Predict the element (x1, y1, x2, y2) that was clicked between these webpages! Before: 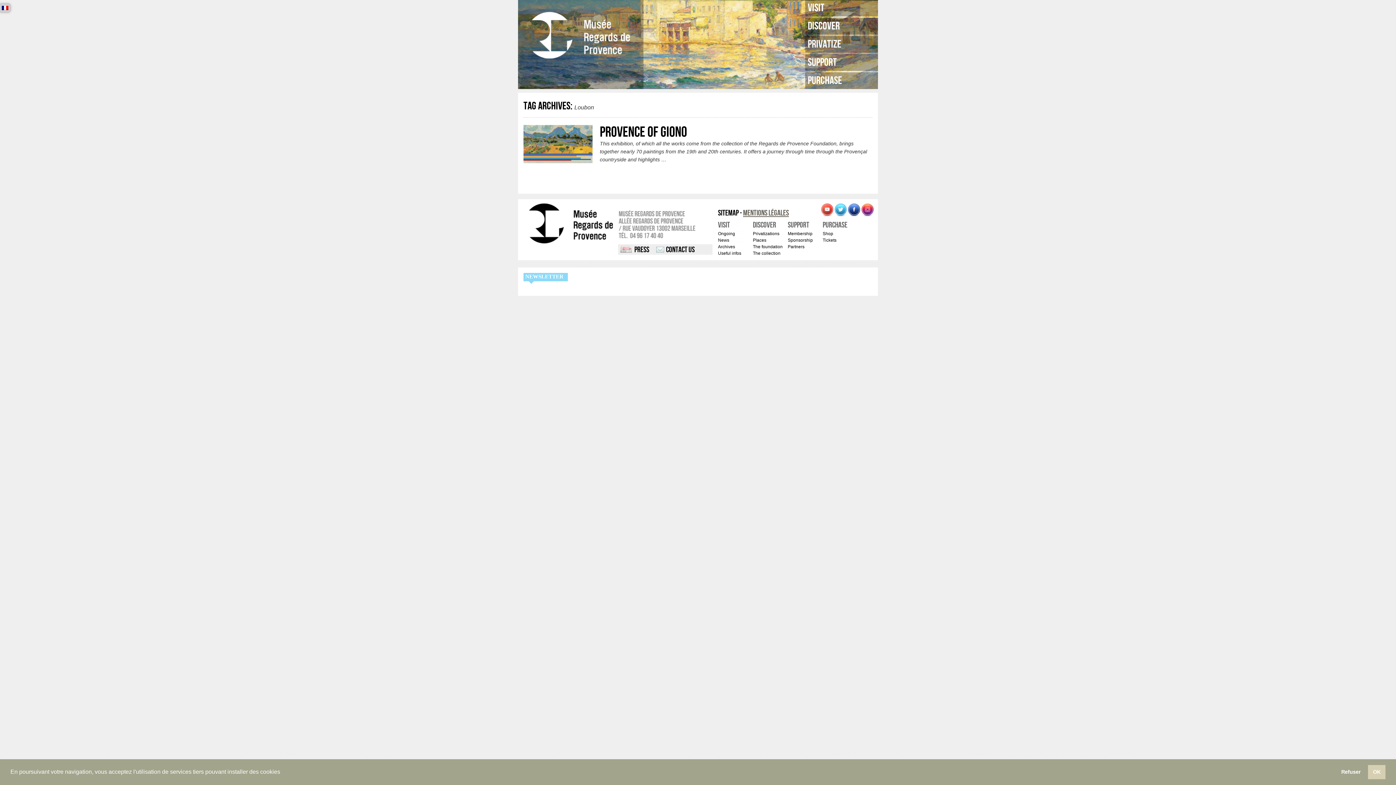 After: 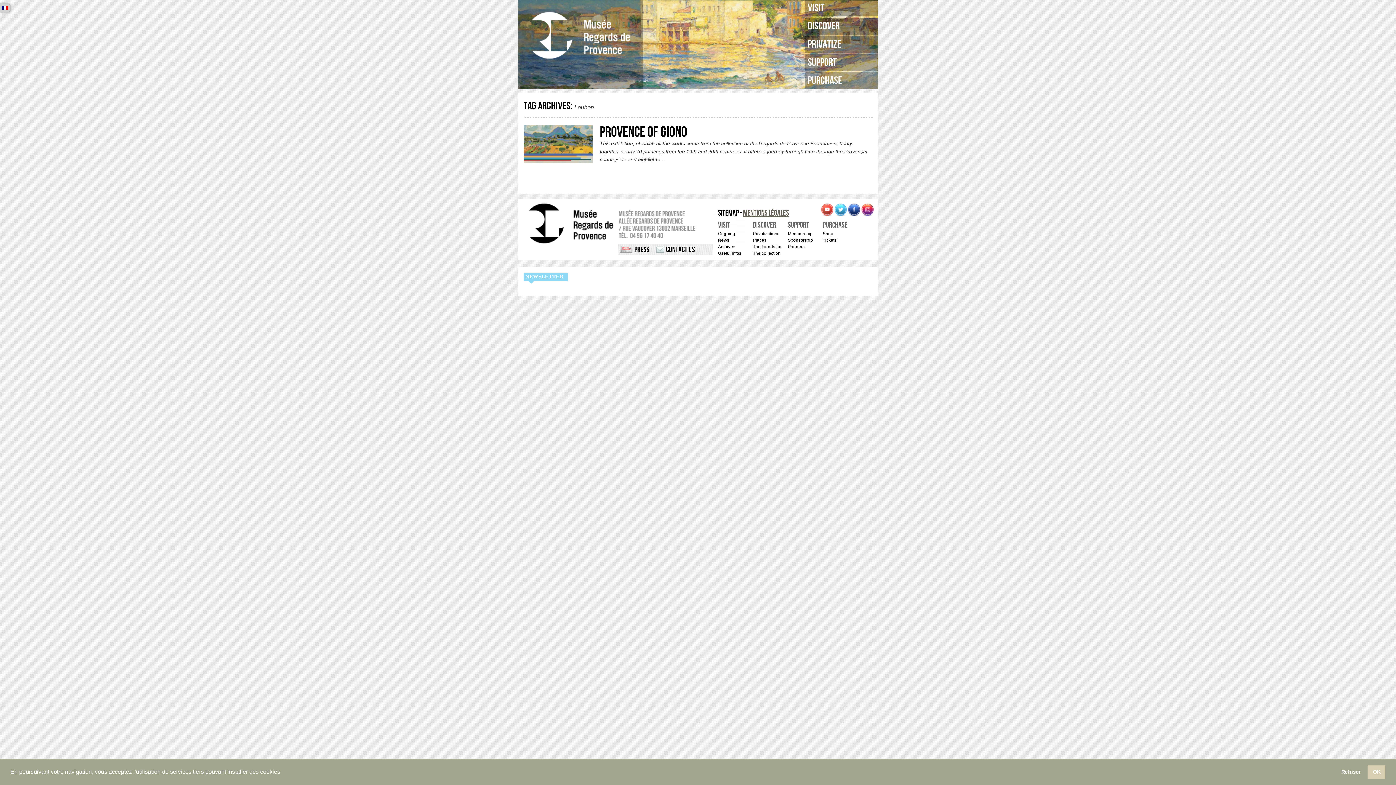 Action: bbox: (847, 202, 861, 216)